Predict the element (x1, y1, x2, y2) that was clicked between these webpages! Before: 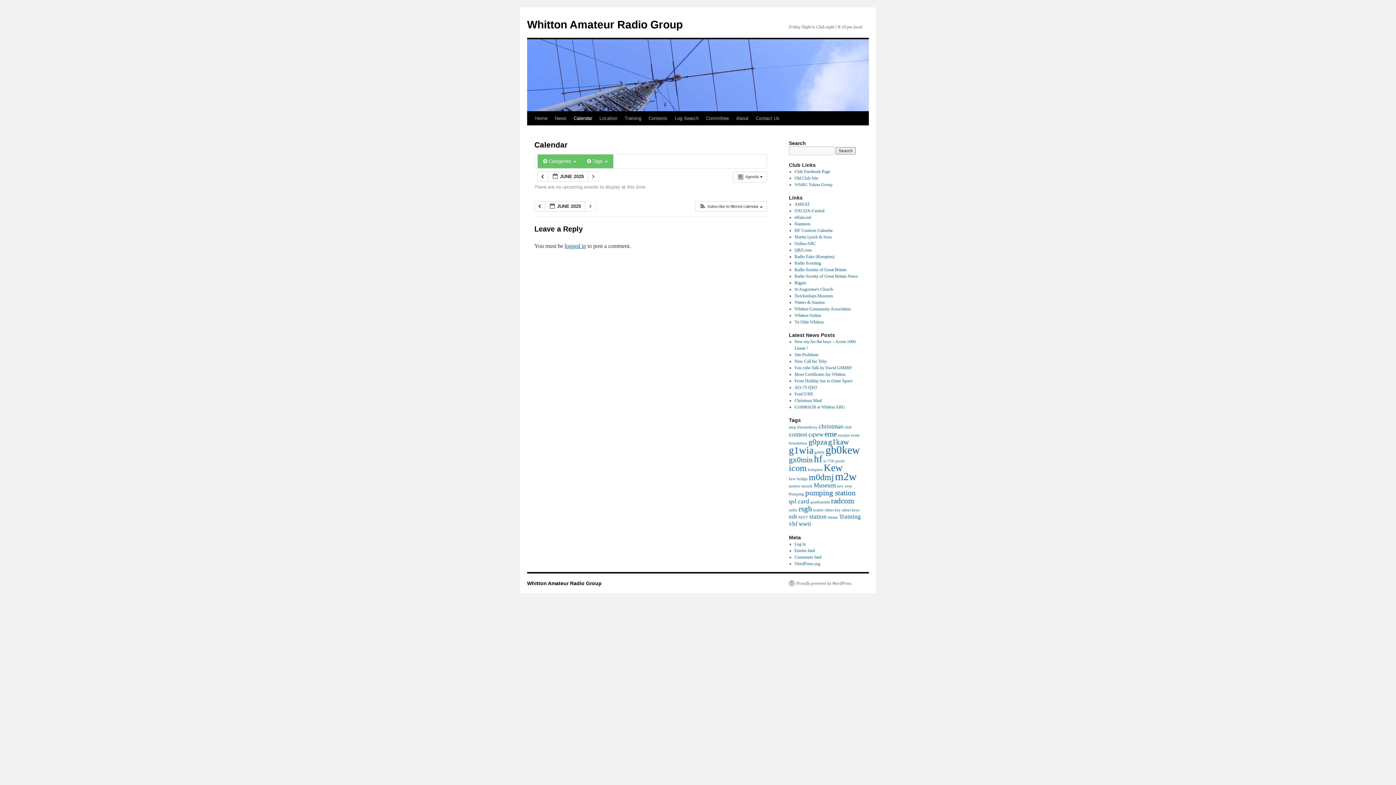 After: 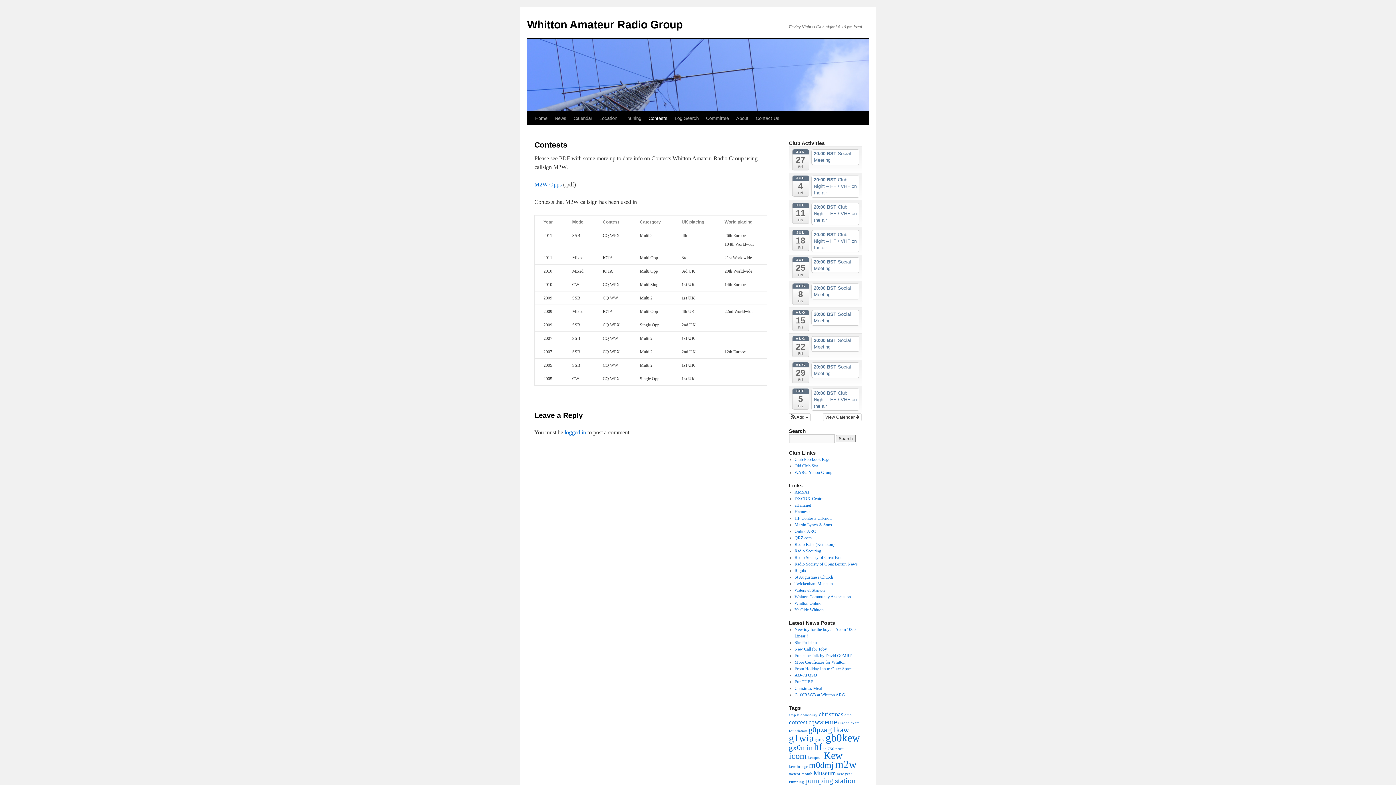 Action: bbox: (645, 111, 671, 125) label: Contests